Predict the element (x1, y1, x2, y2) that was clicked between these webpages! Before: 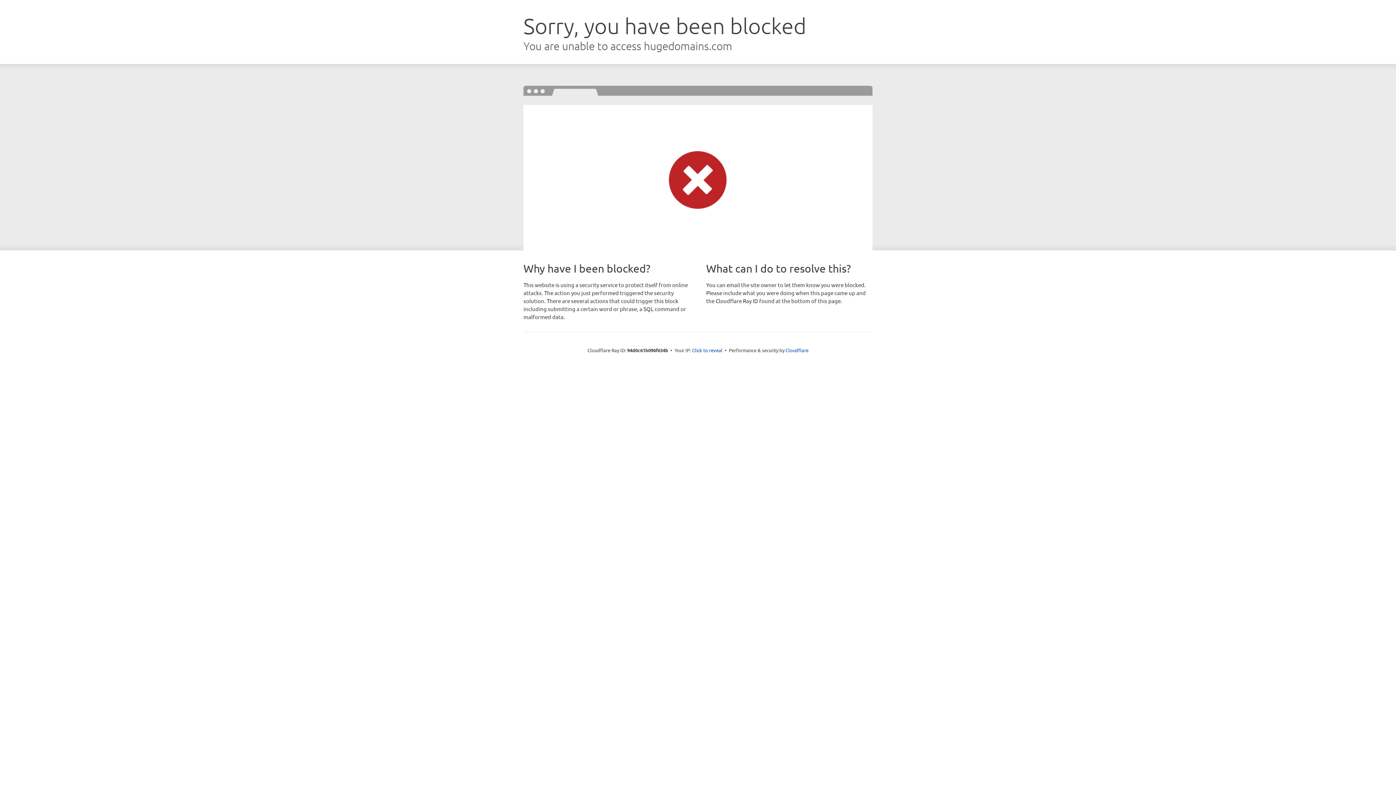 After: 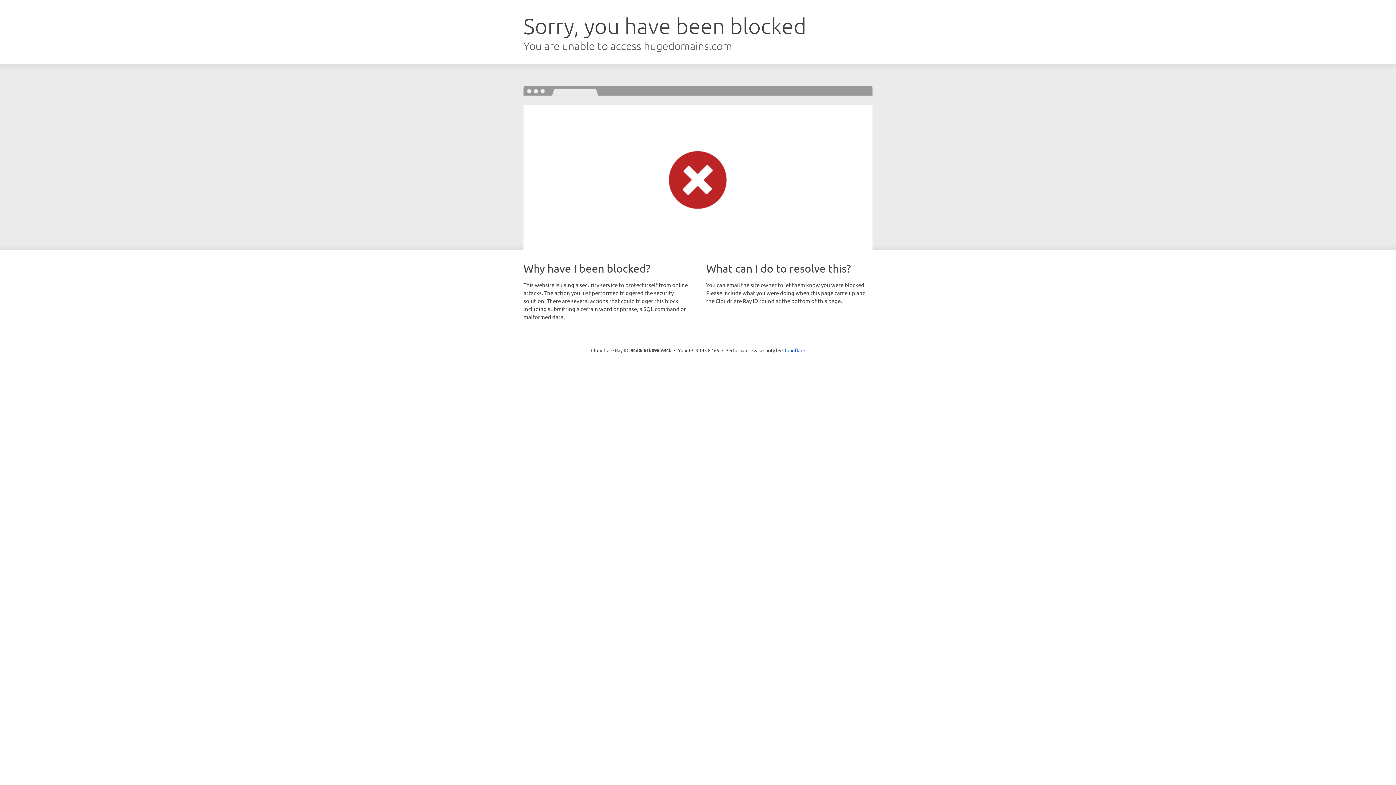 Action: bbox: (692, 346, 722, 353) label: Click to reveal